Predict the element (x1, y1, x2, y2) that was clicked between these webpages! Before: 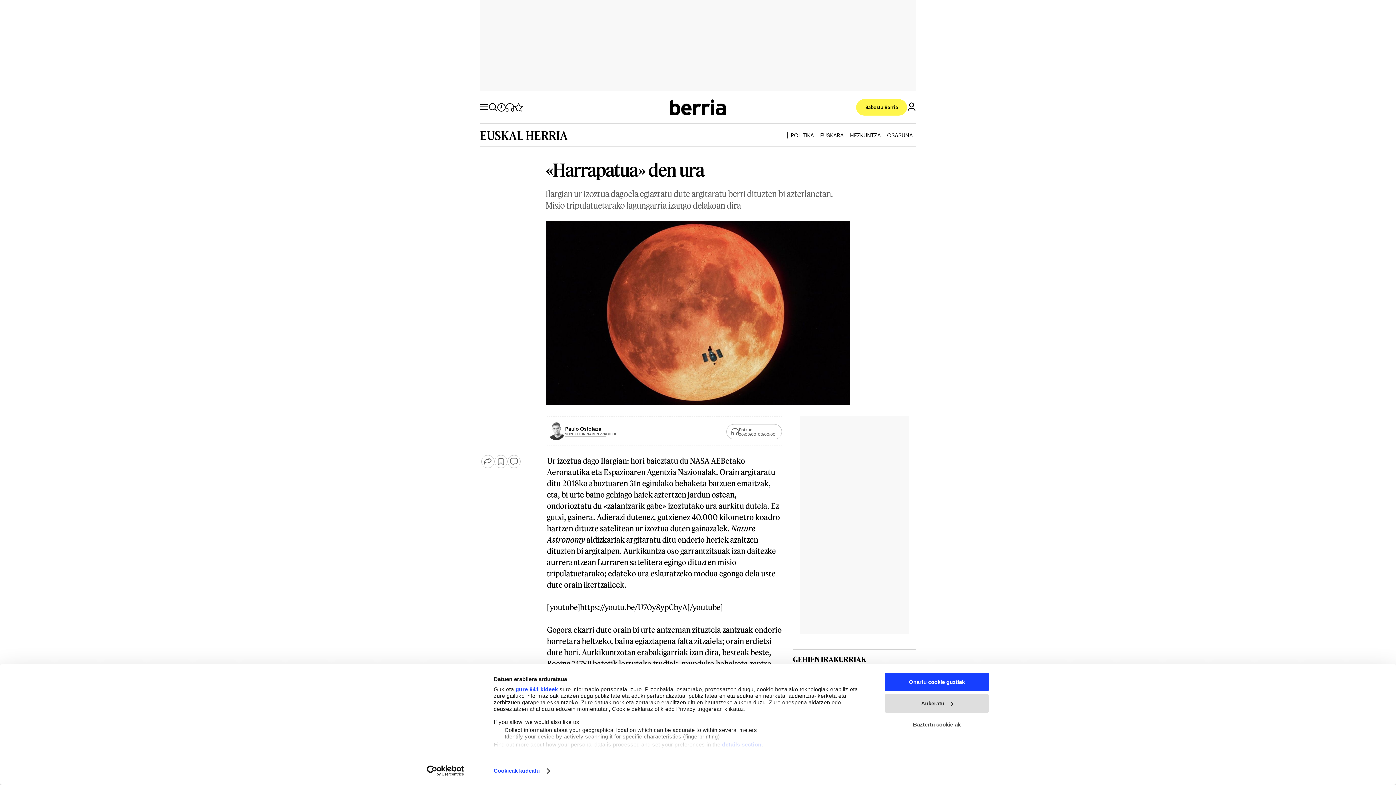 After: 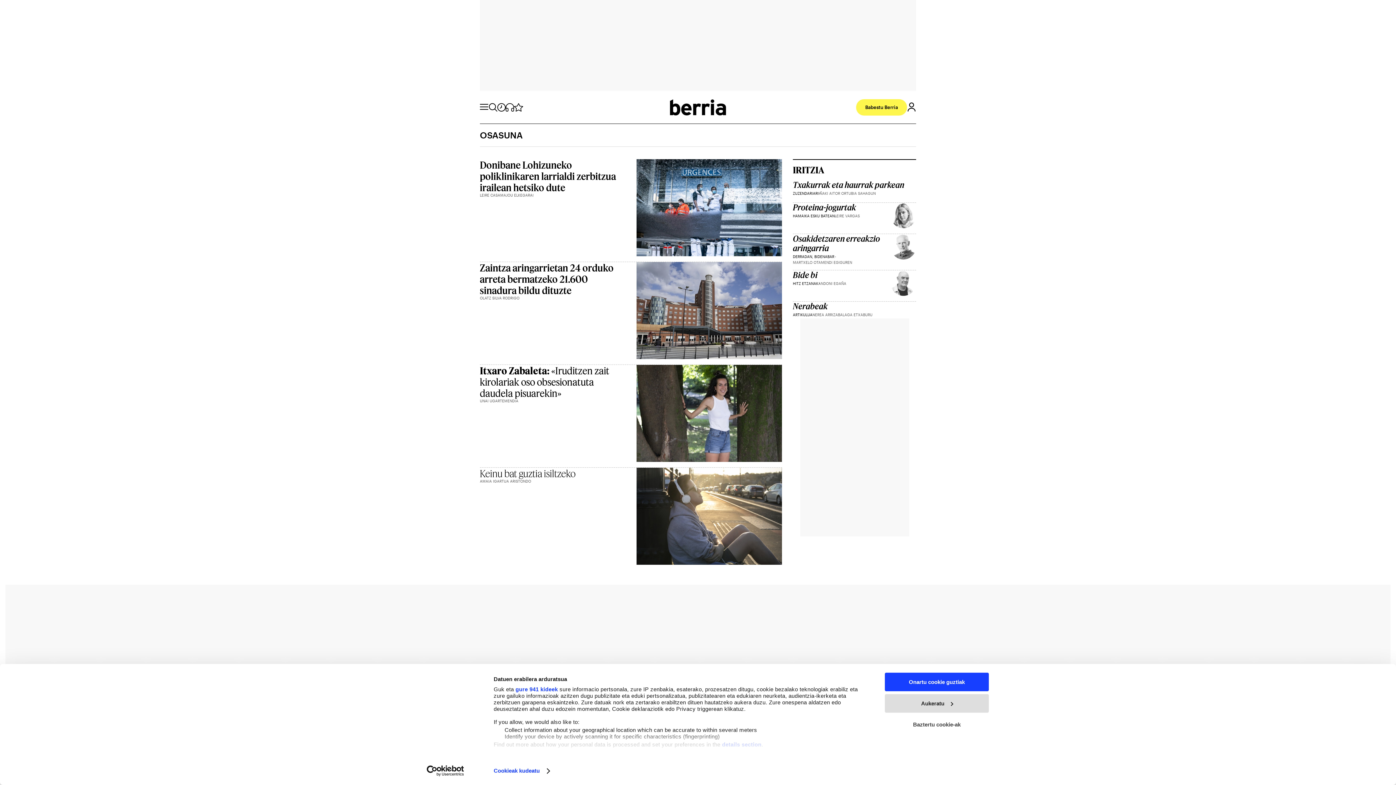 Action: label: OSASUNA bbox: (887, 132, 913, 138)